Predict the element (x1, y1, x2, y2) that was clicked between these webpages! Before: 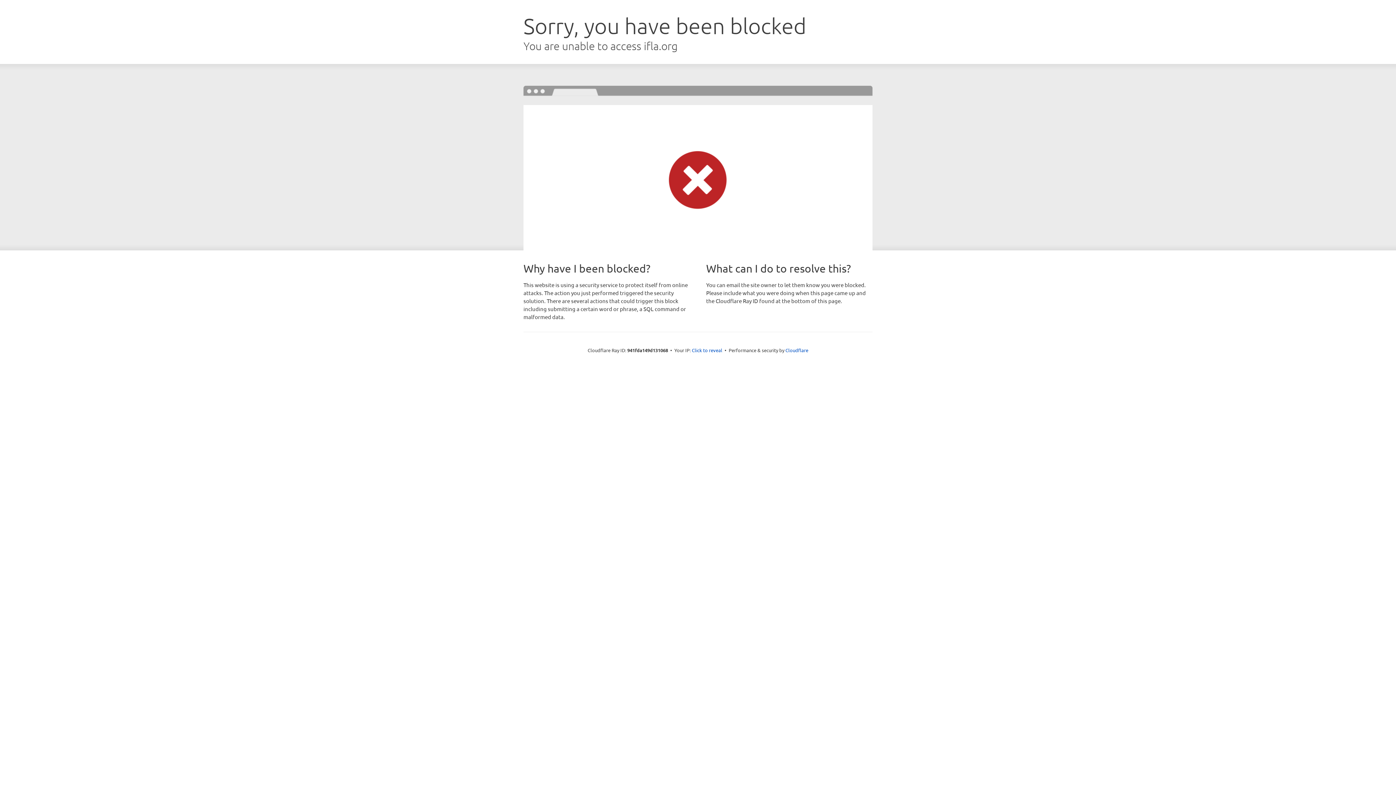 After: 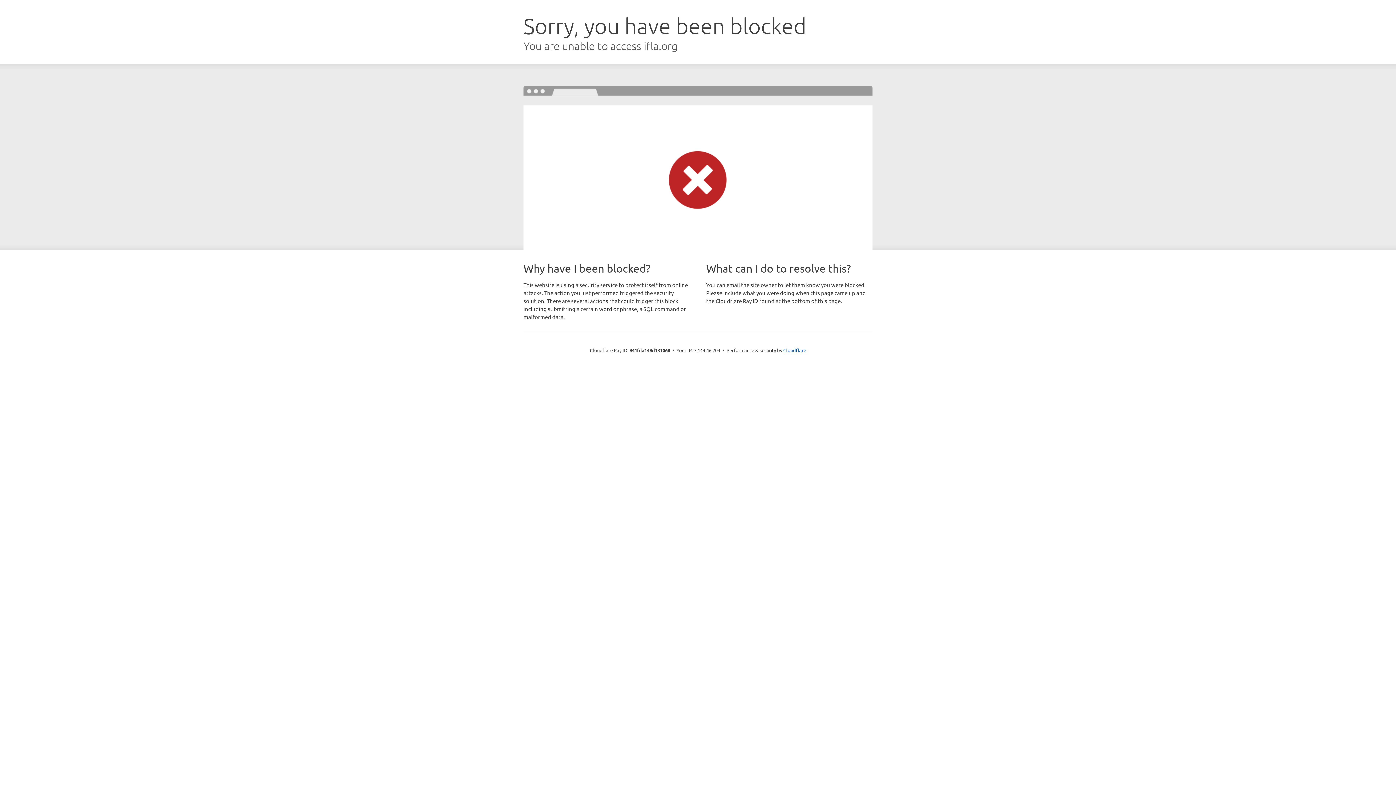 Action: bbox: (692, 346, 722, 353) label: Click to reveal